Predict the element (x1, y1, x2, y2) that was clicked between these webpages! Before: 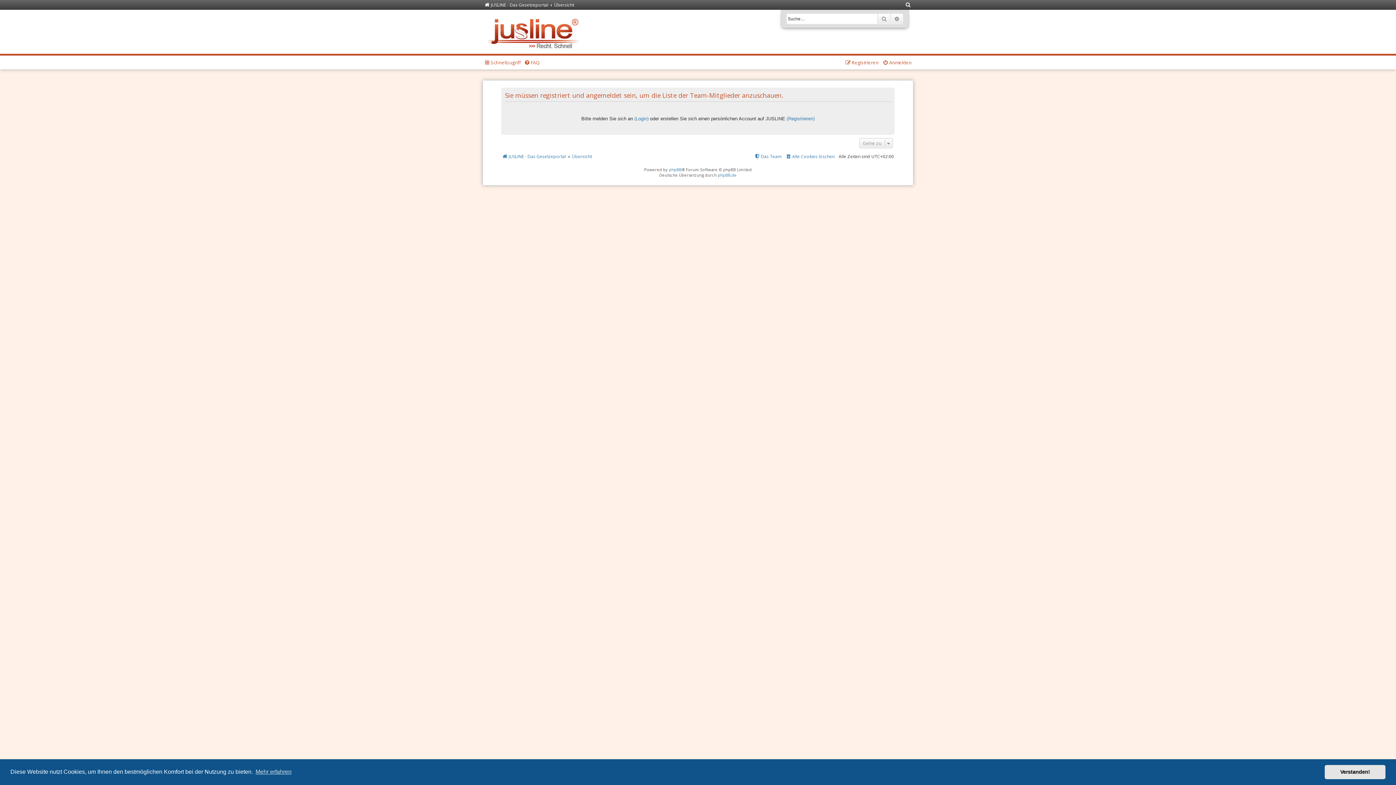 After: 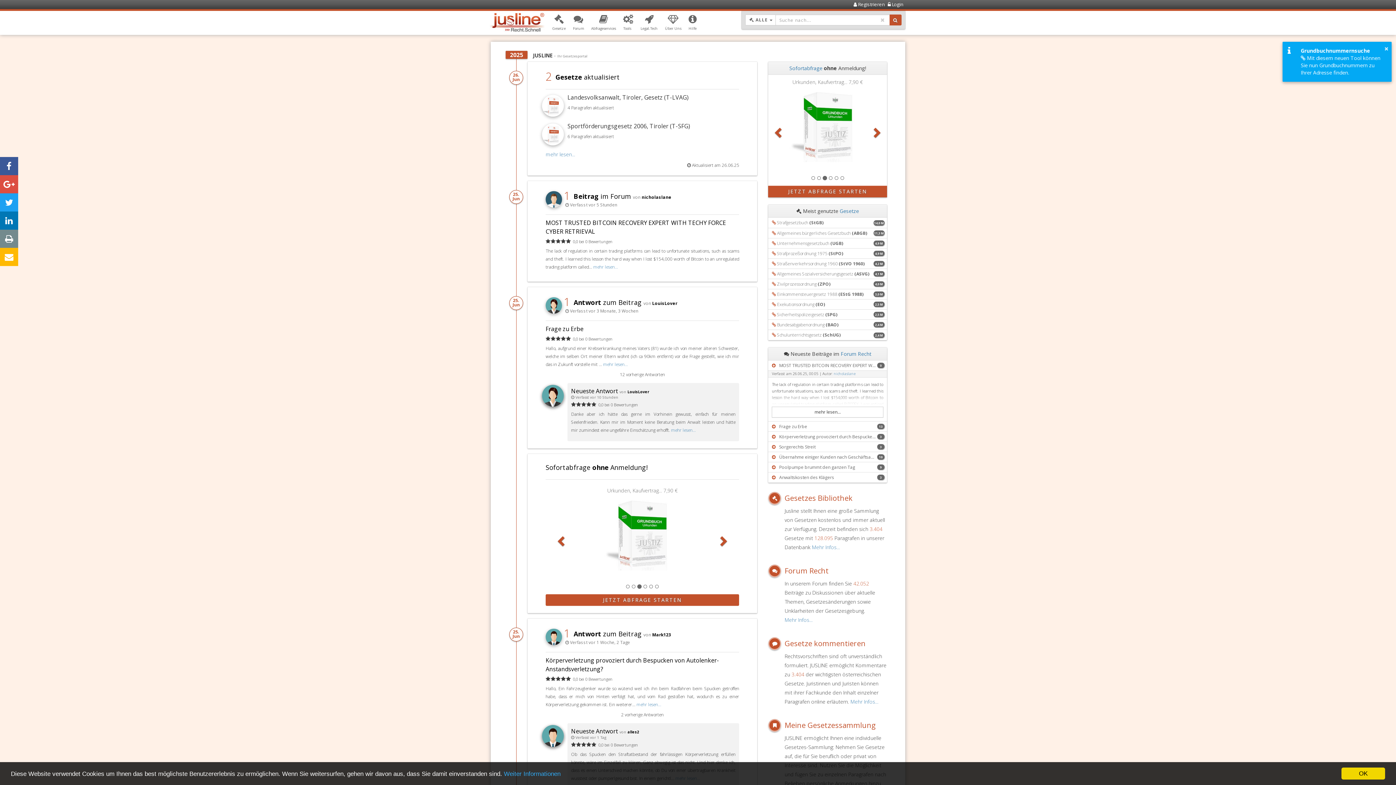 Action: bbox: (502, 151, 566, 161) label: JUSLINE - Das Gesetzeportal